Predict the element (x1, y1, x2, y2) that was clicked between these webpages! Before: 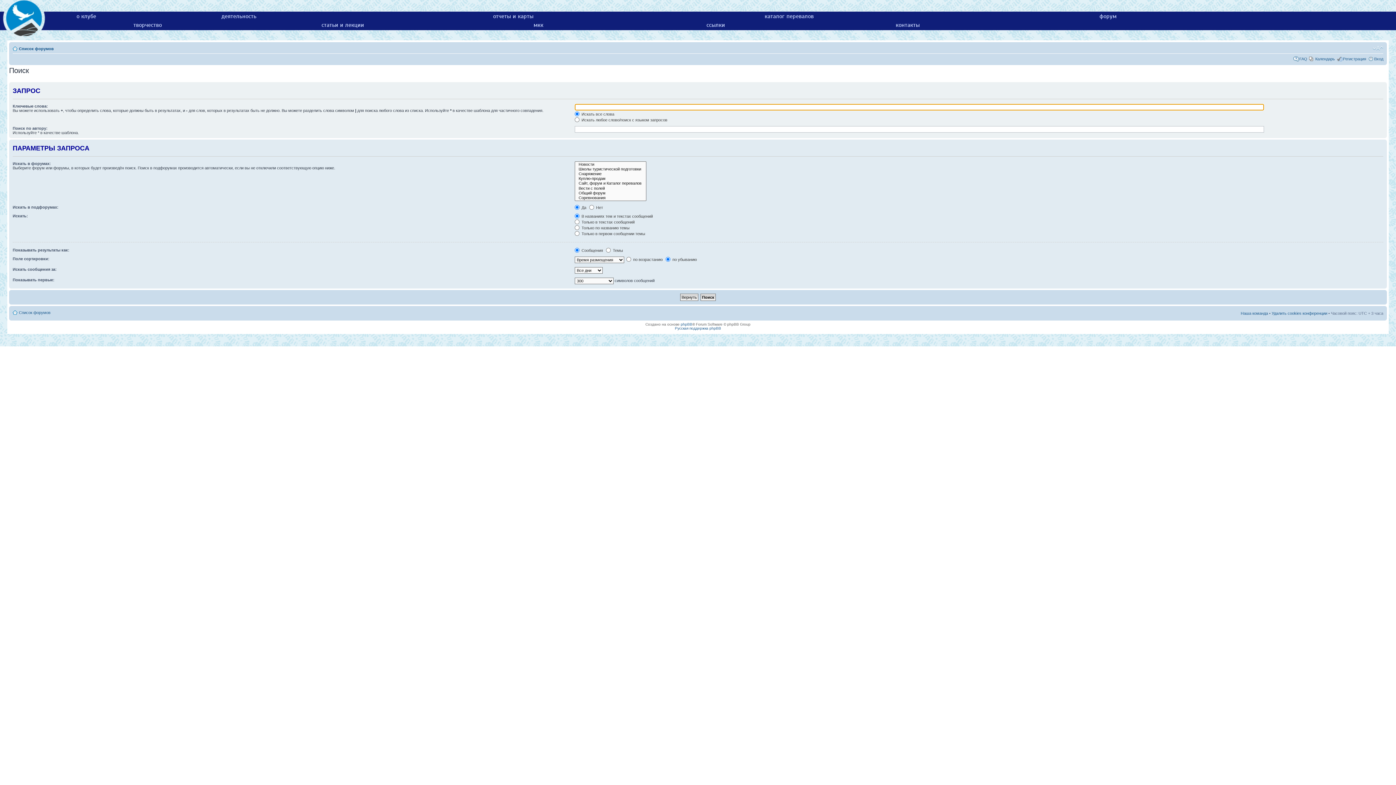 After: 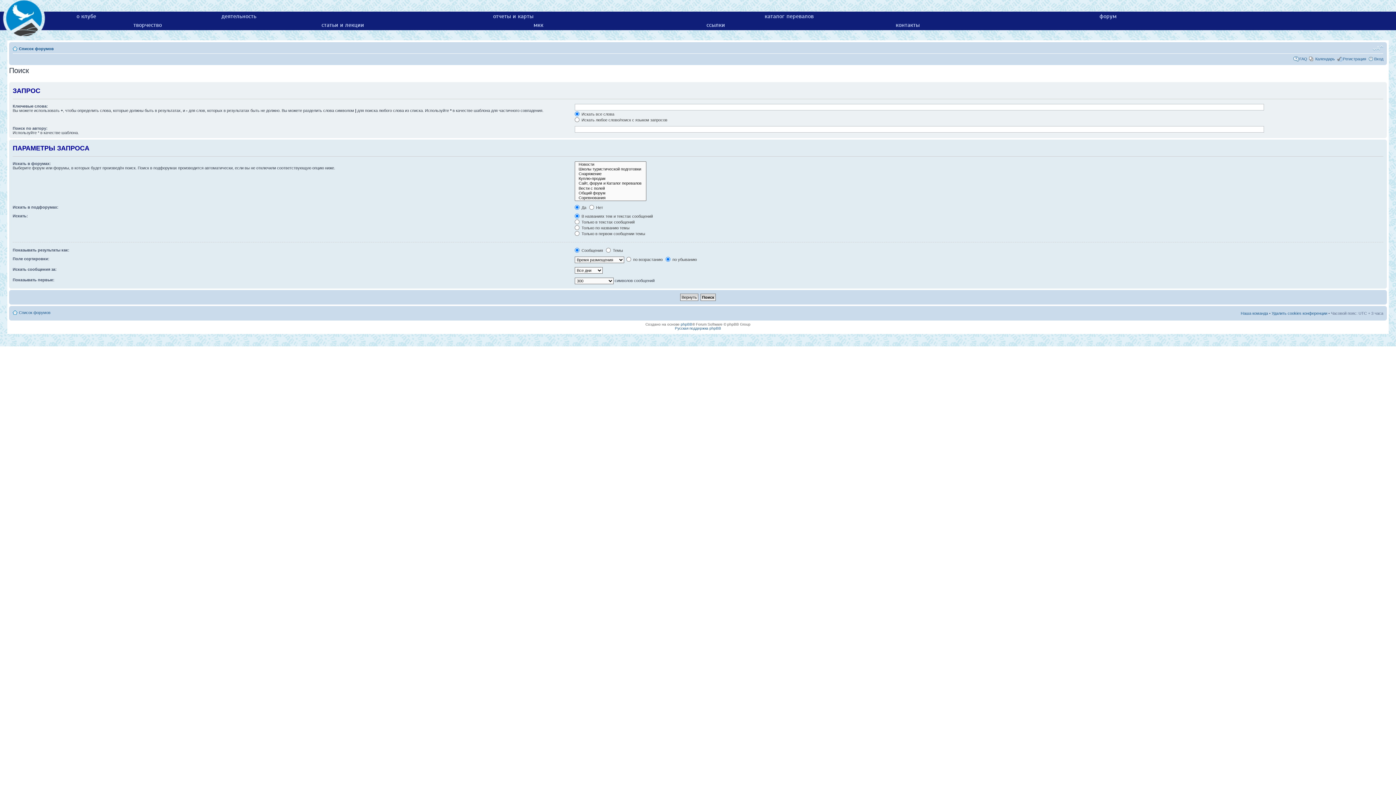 Action: label: Изменить размер шрифта bbox: (1373, 44, 1383, 51)